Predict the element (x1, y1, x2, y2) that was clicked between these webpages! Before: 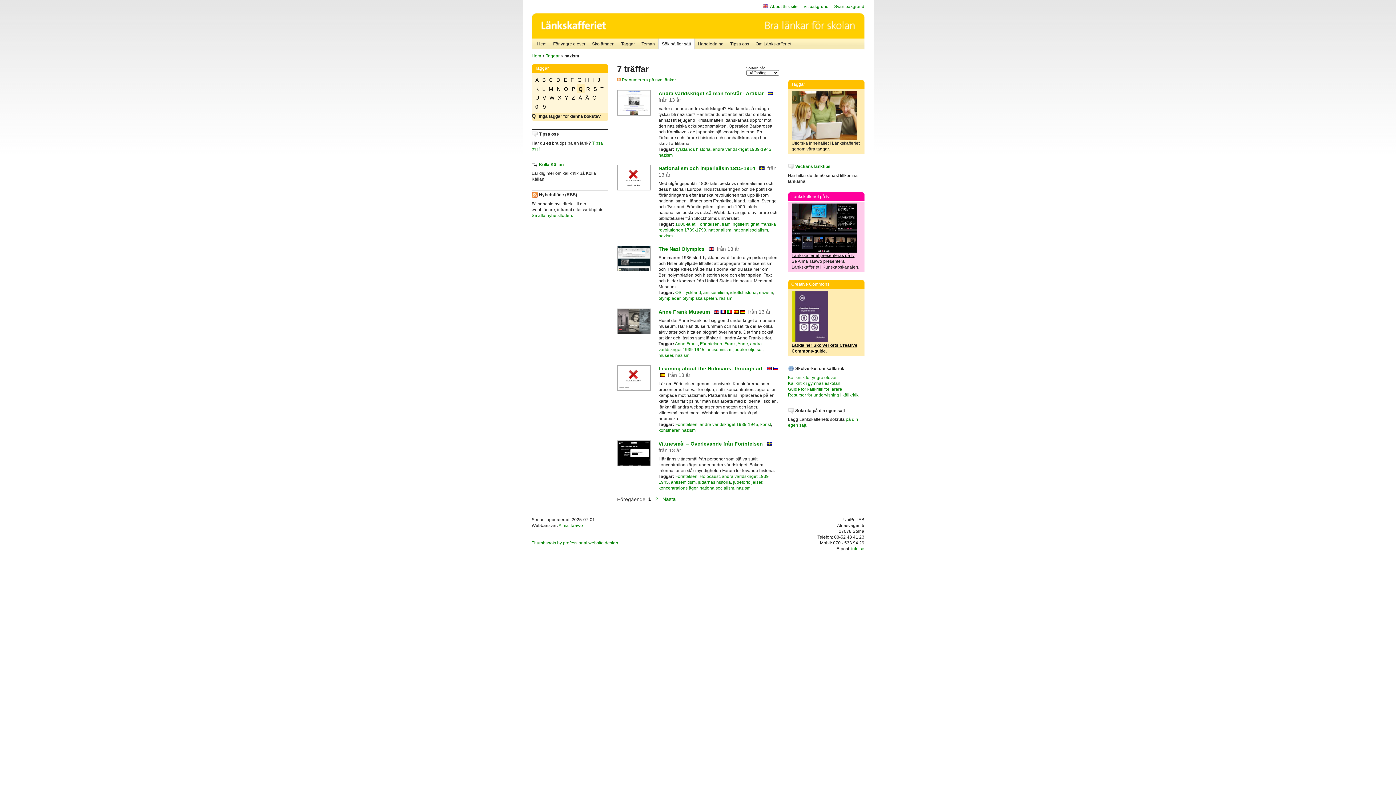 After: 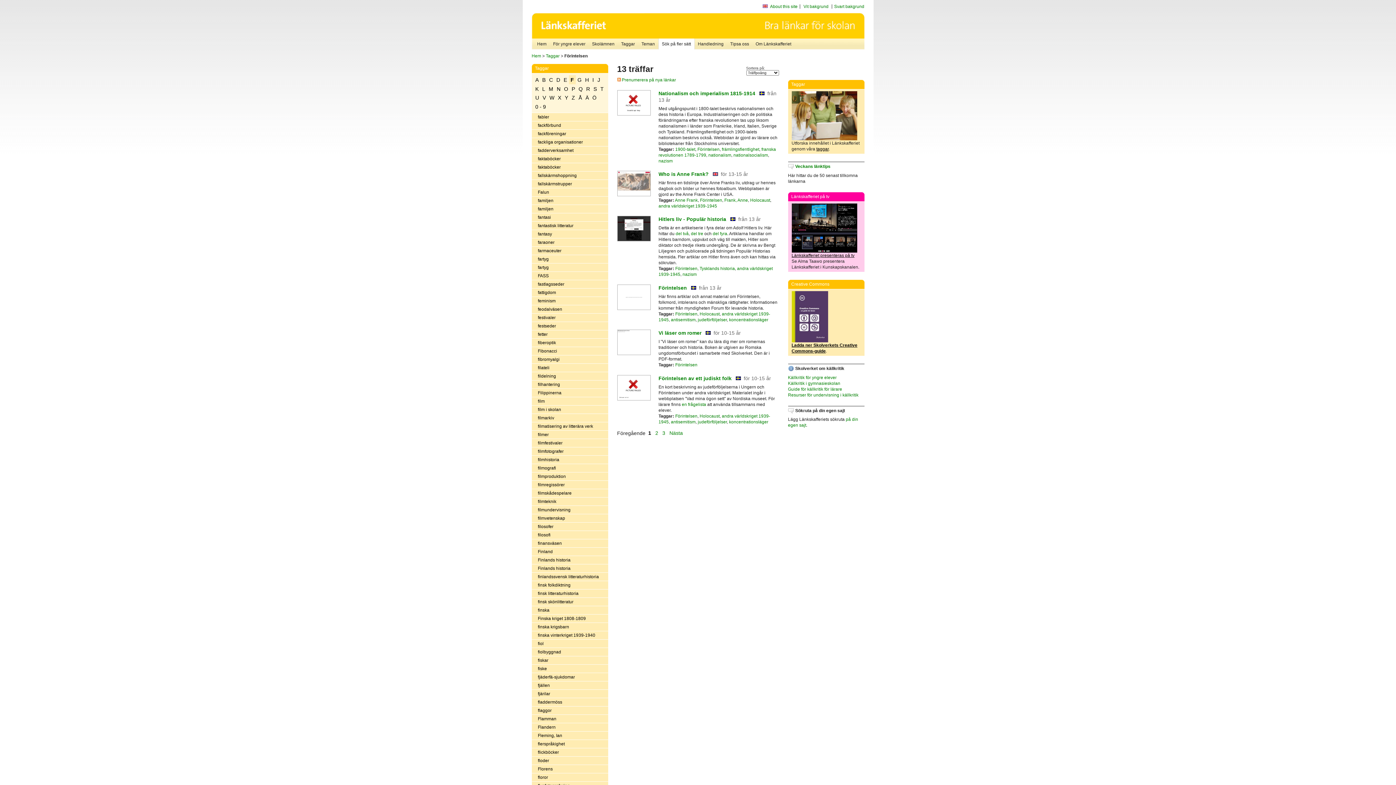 Action: bbox: (675, 422, 697, 427) label: Förintelsen